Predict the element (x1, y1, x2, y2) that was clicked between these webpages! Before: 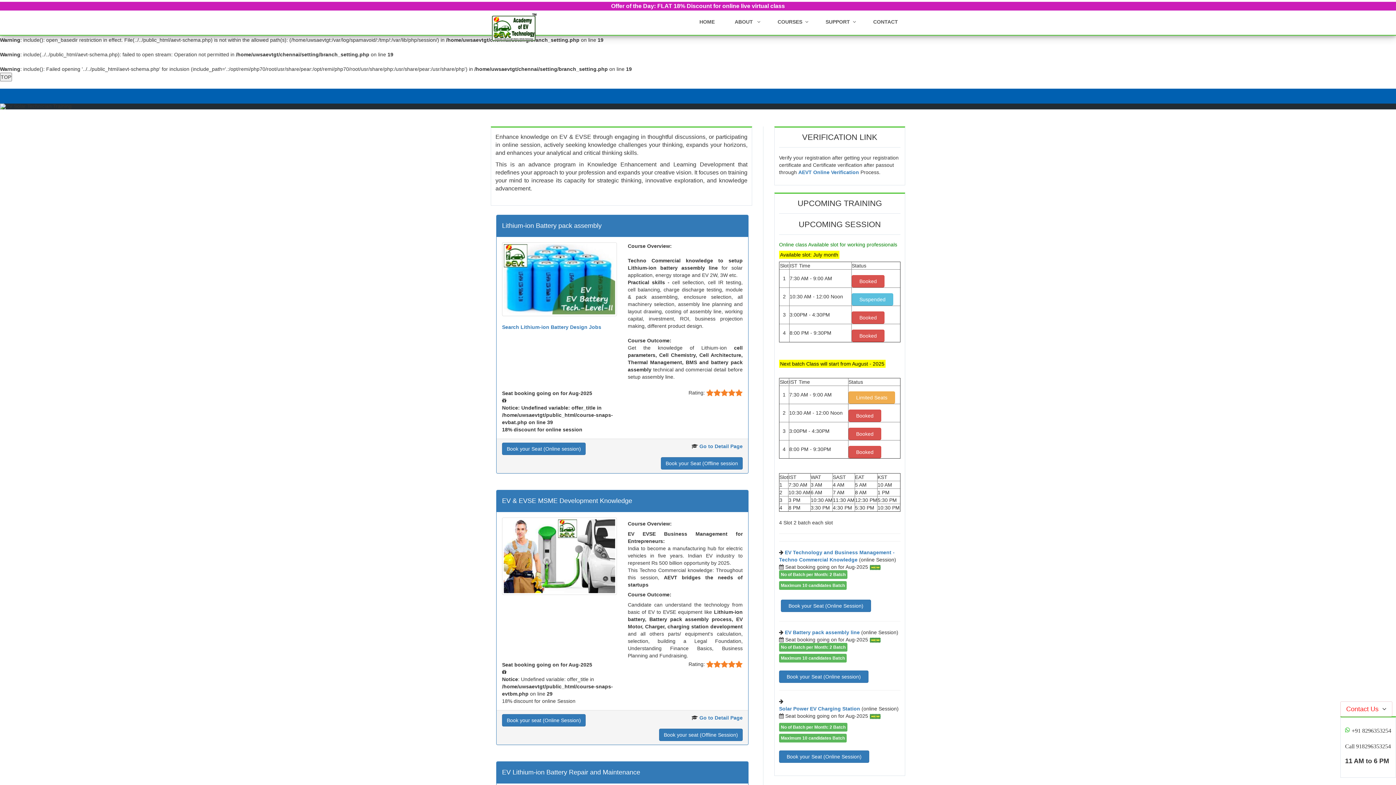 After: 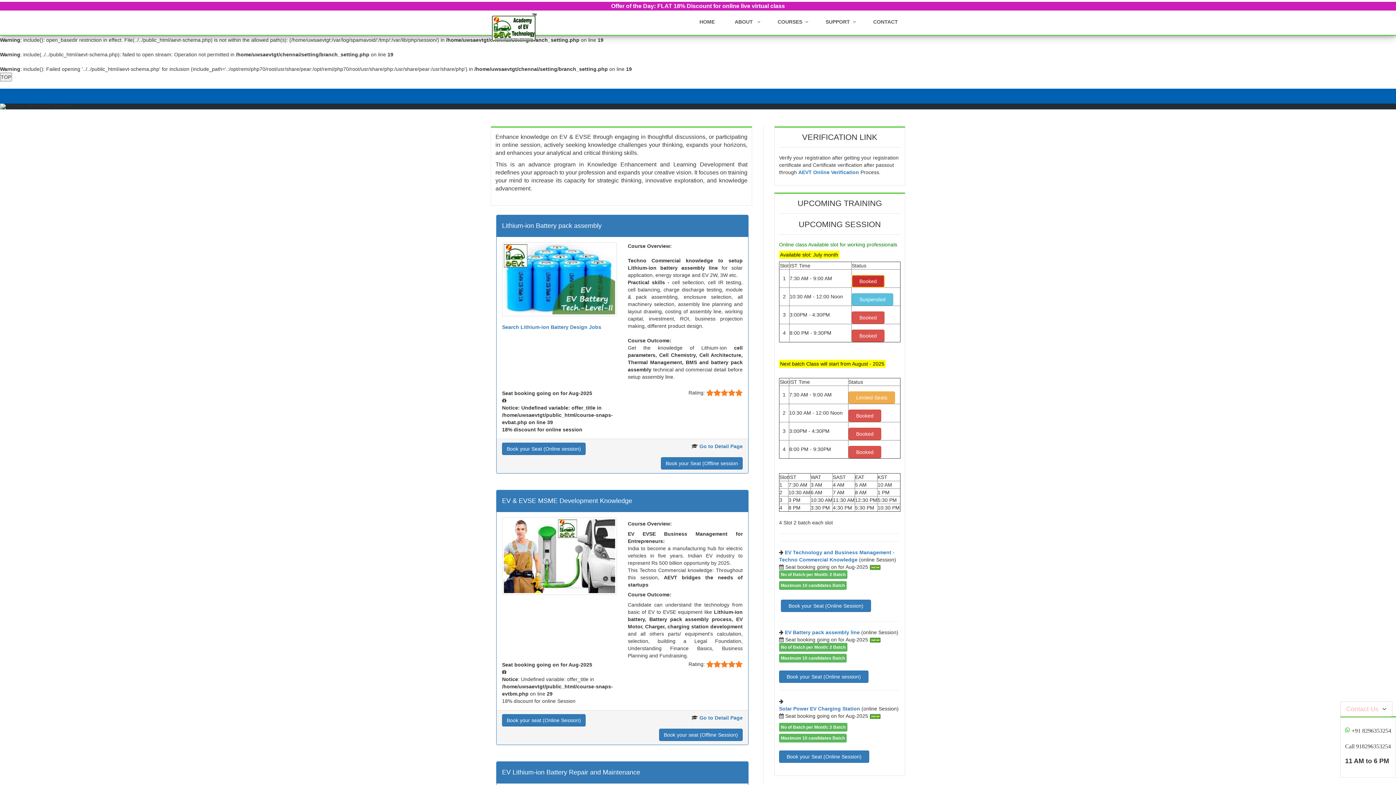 Action: label: Booked bbox: (852, 275, 884, 287)